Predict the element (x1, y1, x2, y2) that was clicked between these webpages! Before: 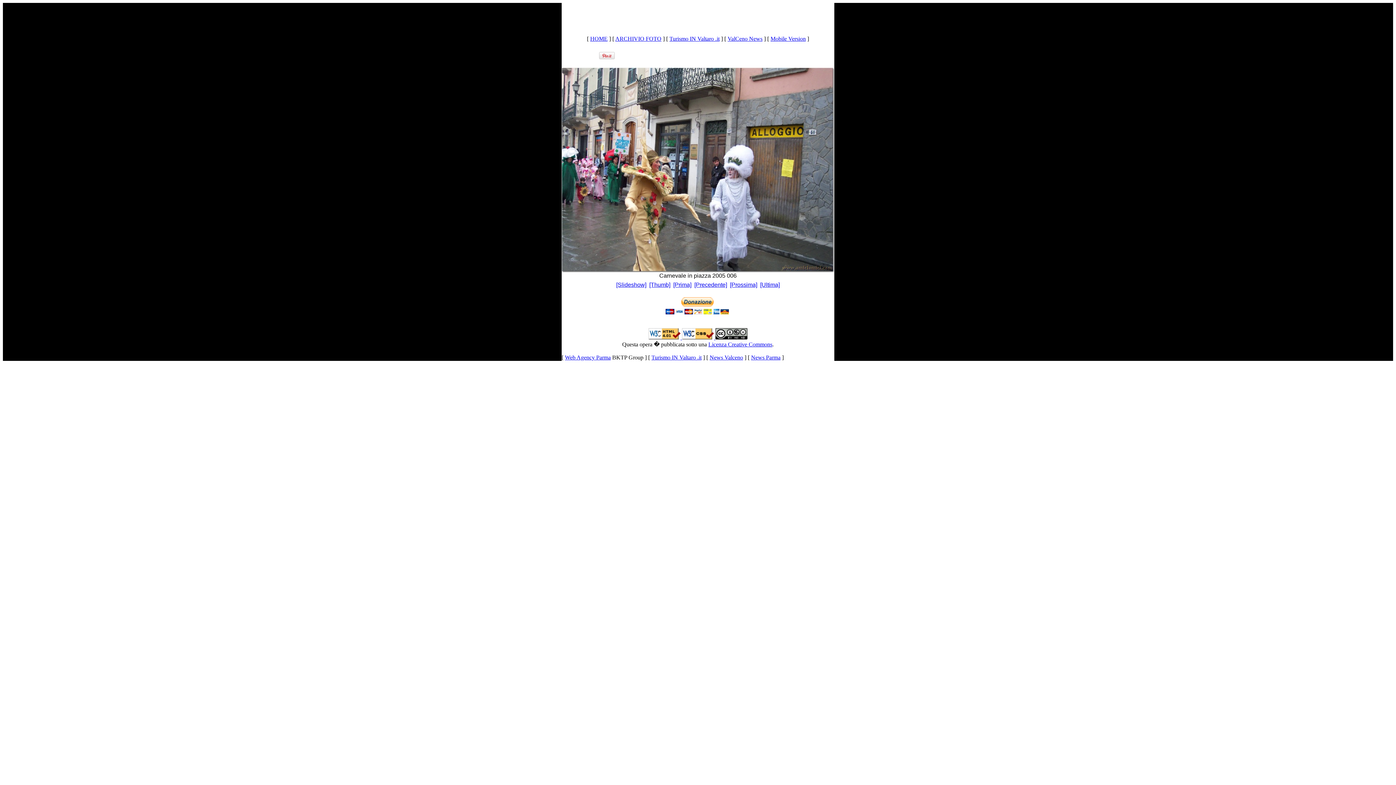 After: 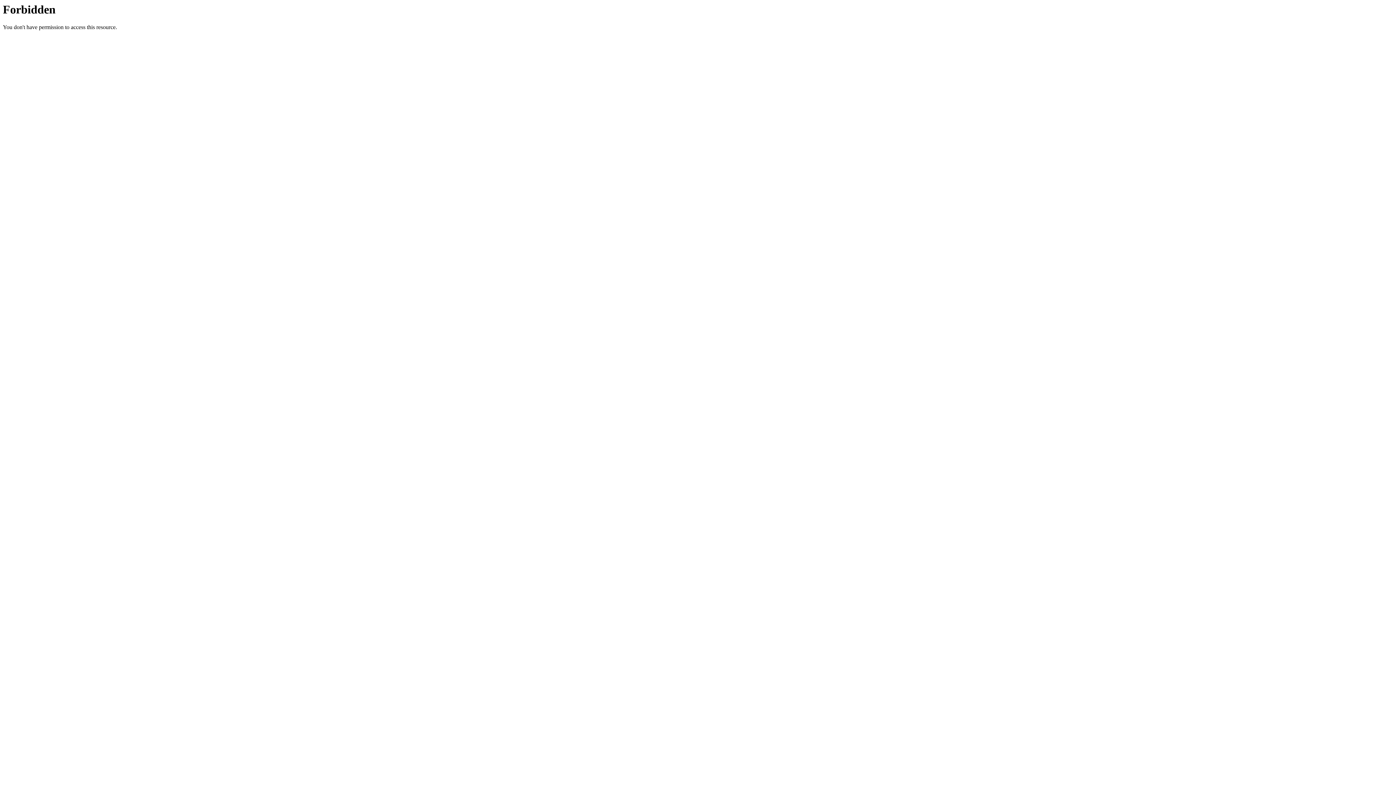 Action: label: News Parma bbox: (751, 354, 780, 360)